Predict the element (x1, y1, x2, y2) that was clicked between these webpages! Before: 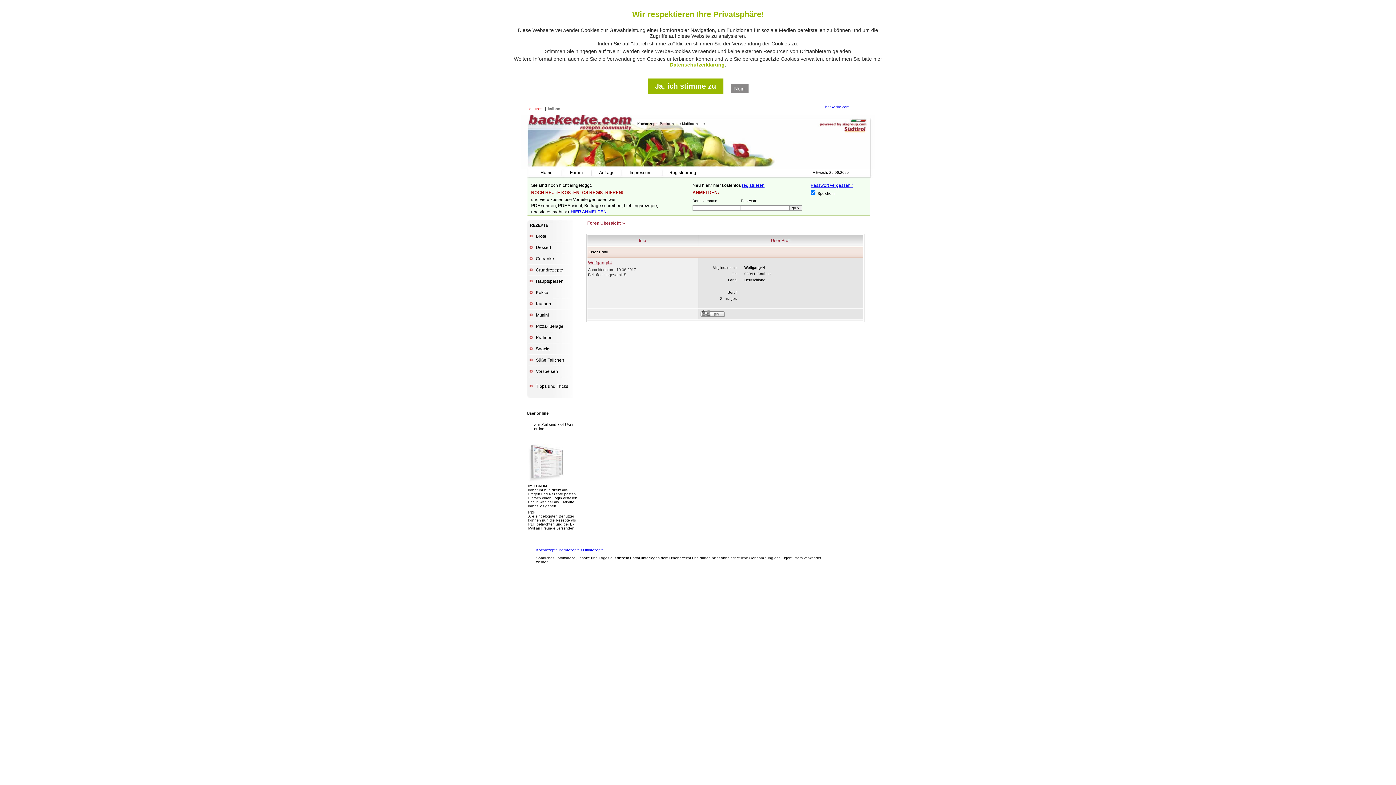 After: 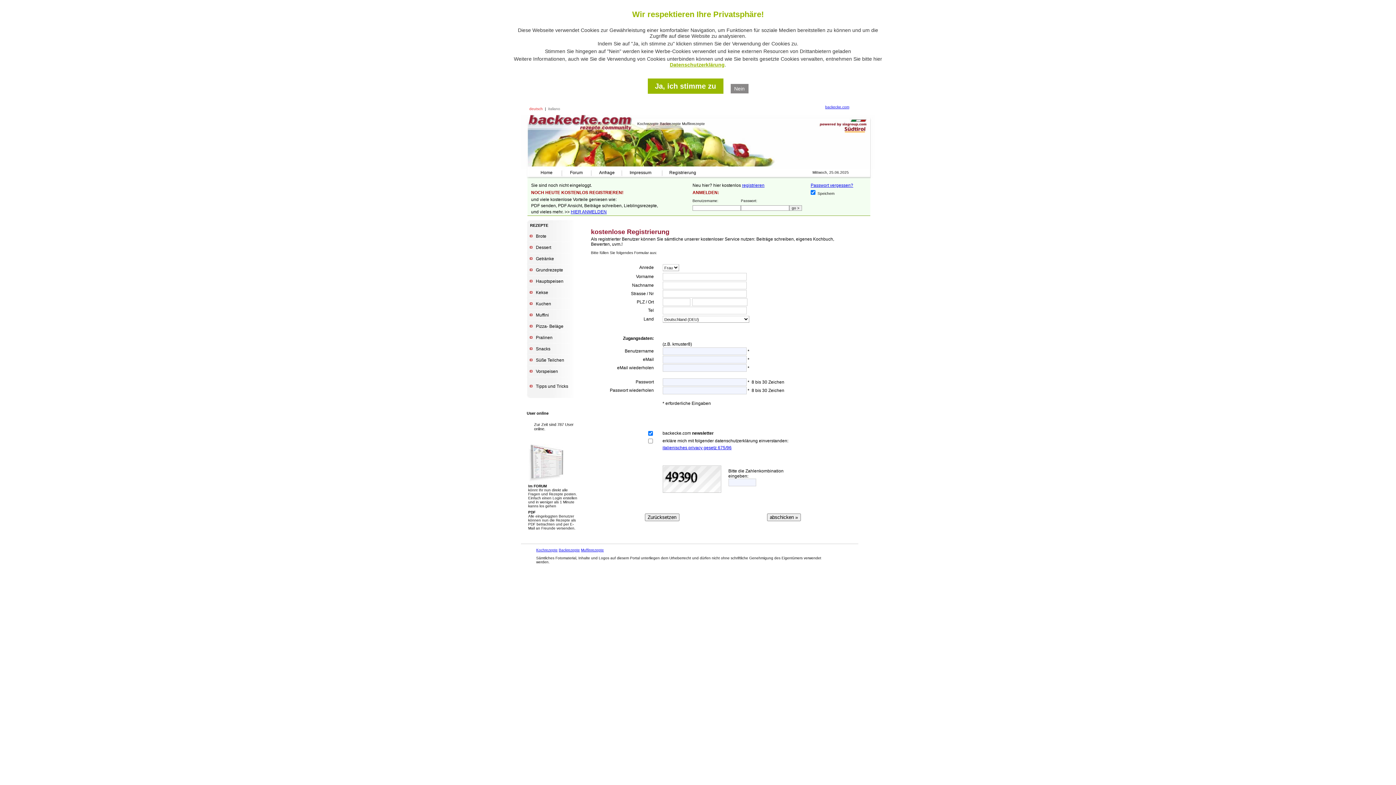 Action: bbox: (669, 170, 696, 175) label: Registrierung